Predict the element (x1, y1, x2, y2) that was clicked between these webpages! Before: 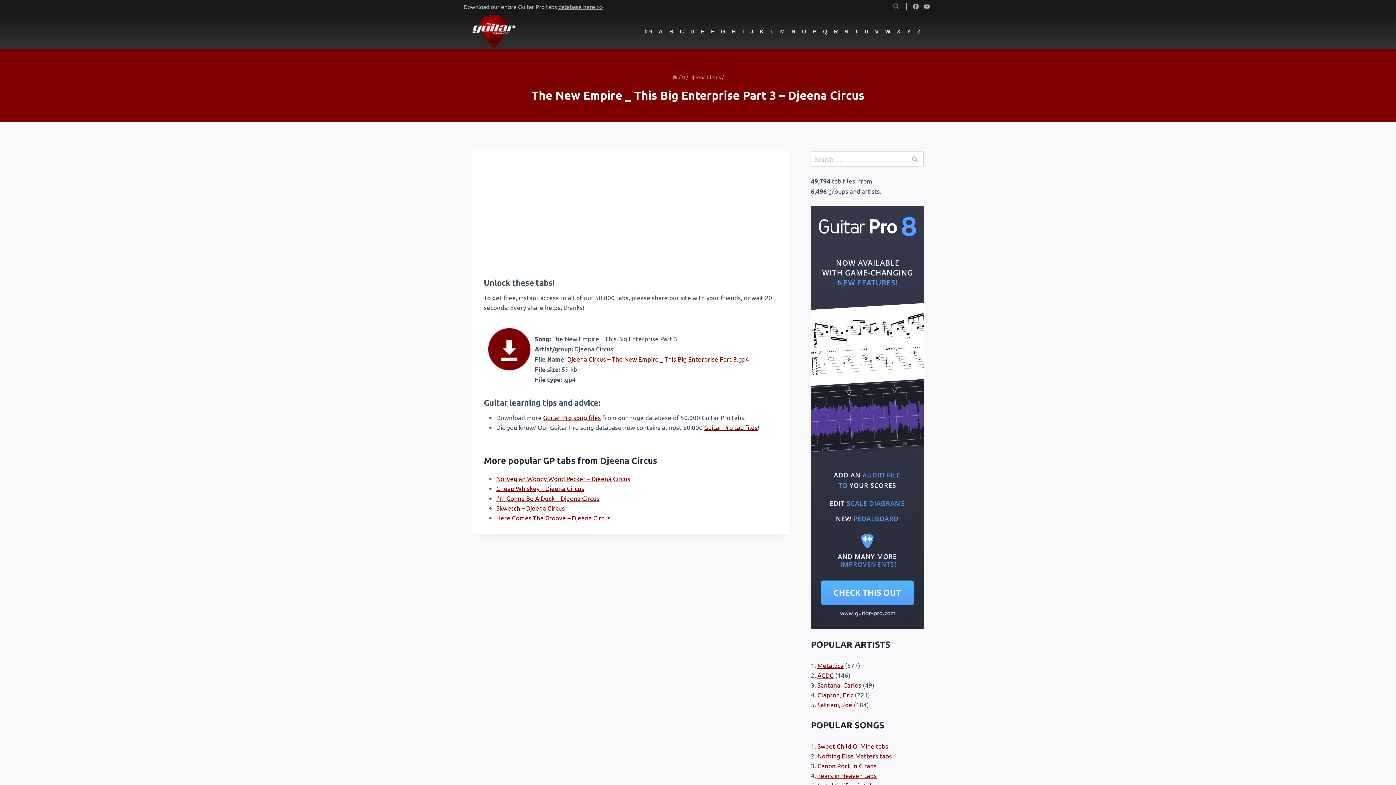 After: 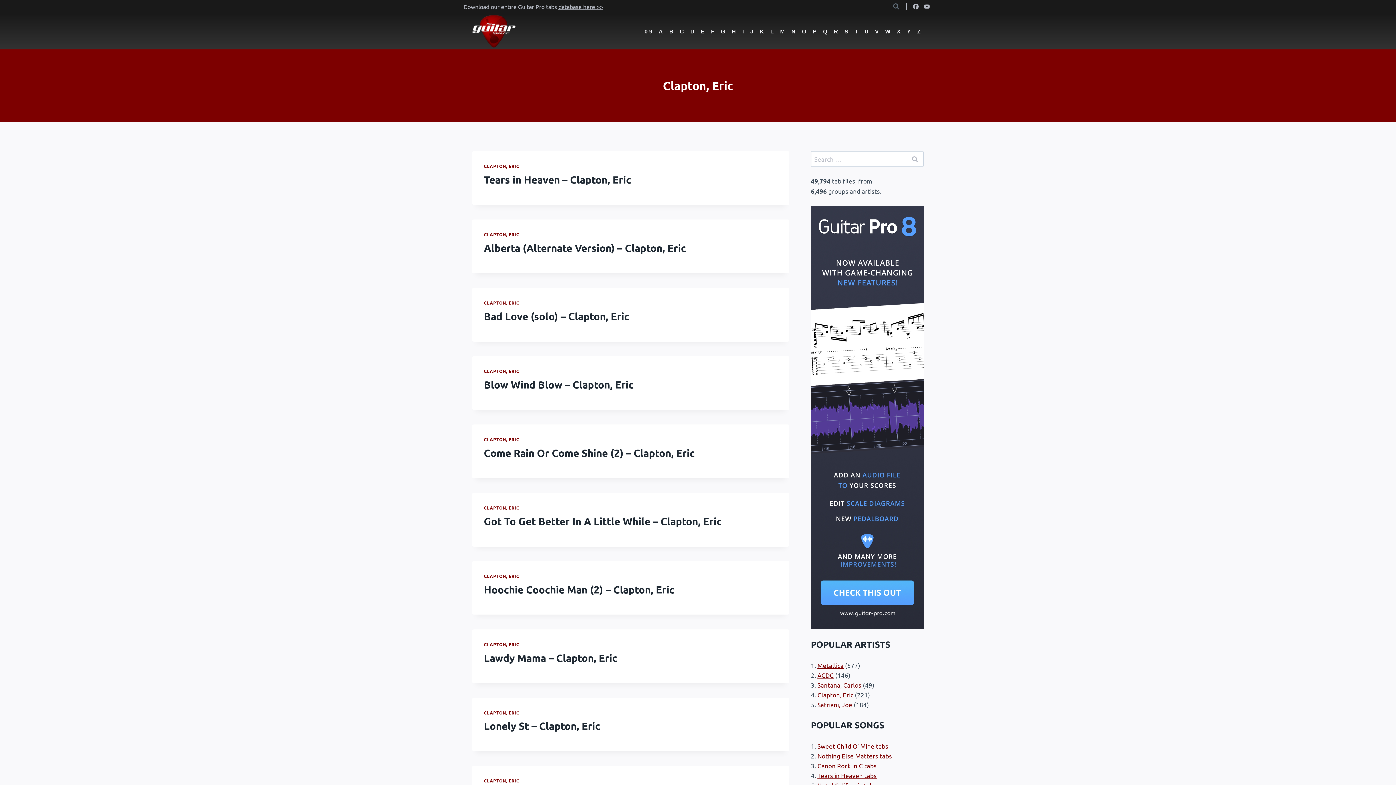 Action: label: Clapton, Eric bbox: (817, 691, 853, 698)